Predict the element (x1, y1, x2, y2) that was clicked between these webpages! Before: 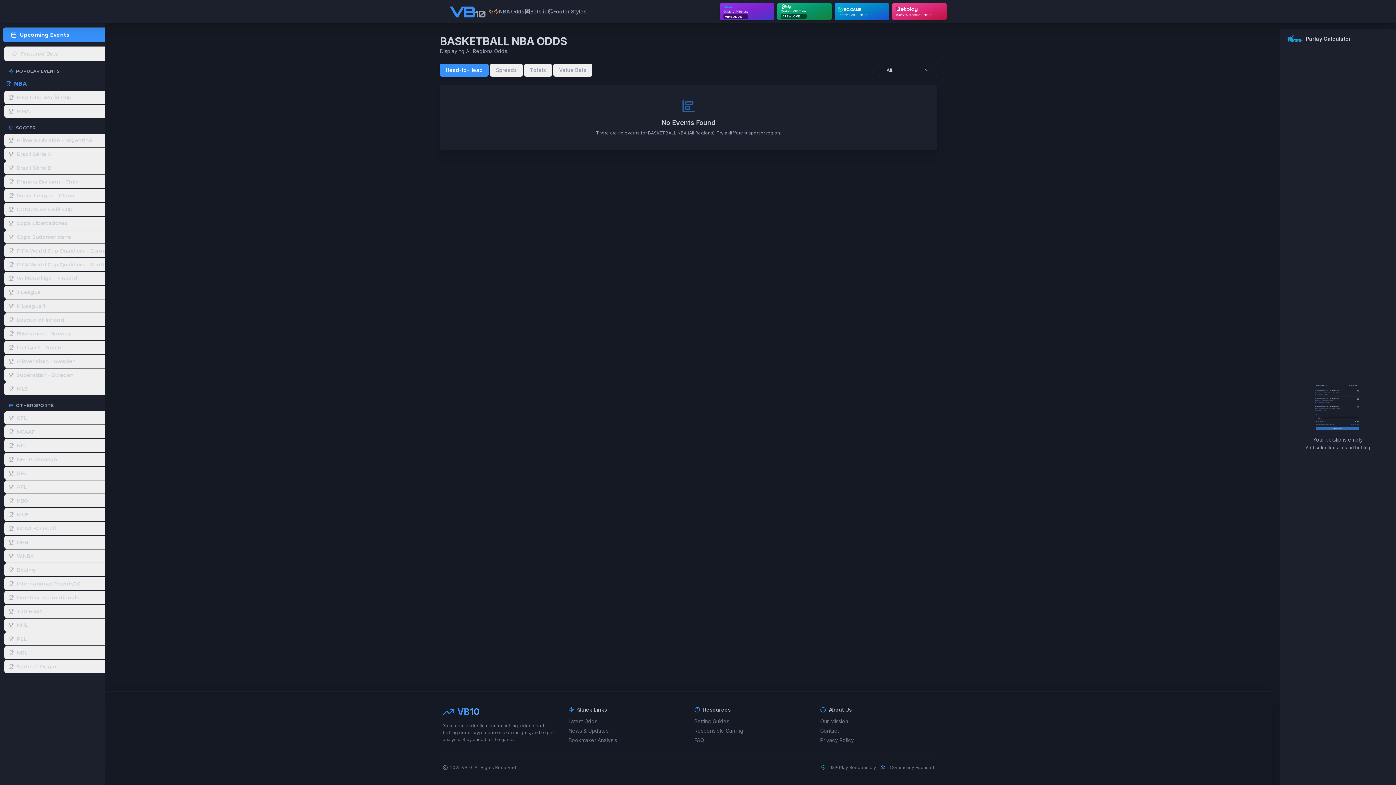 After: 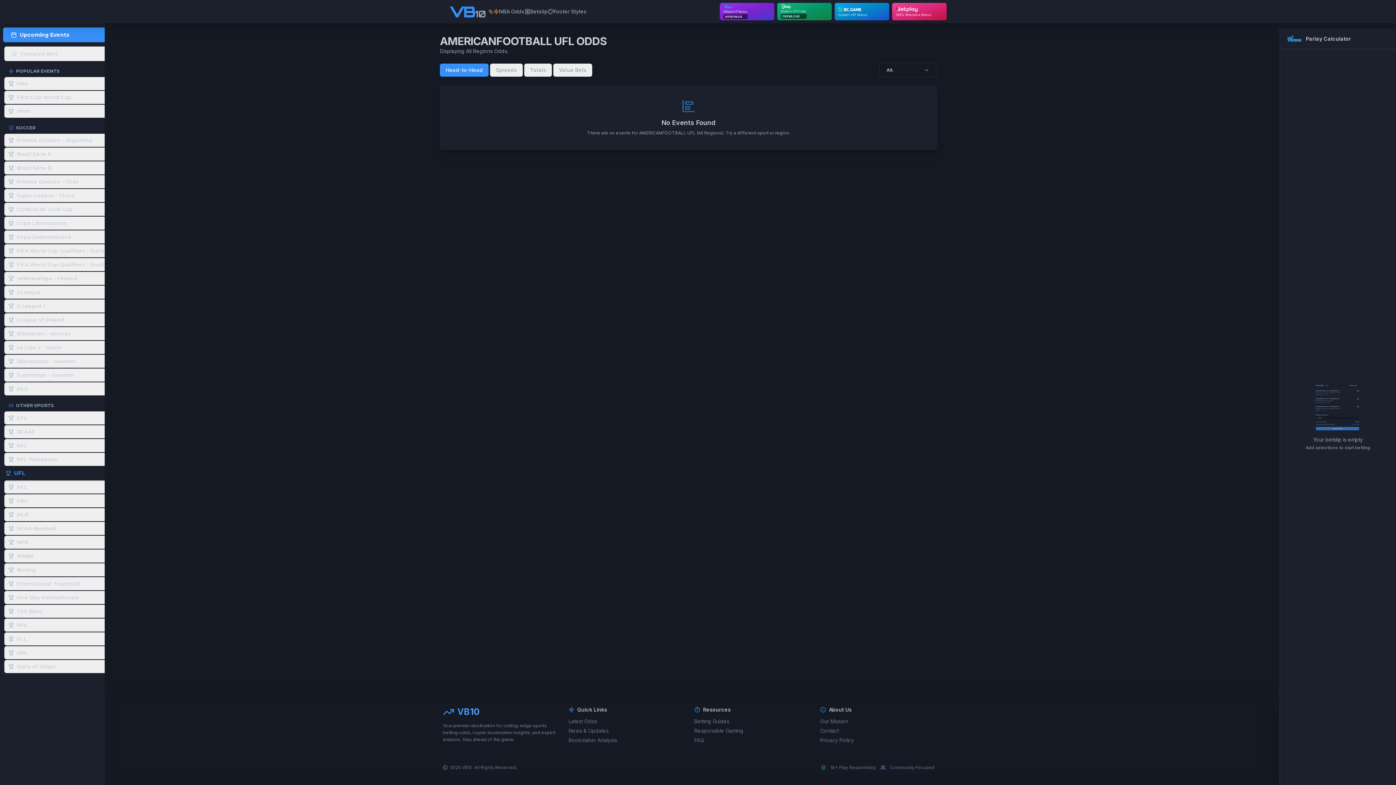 Action: bbox: (4, 466, 134, 480) label: UFL